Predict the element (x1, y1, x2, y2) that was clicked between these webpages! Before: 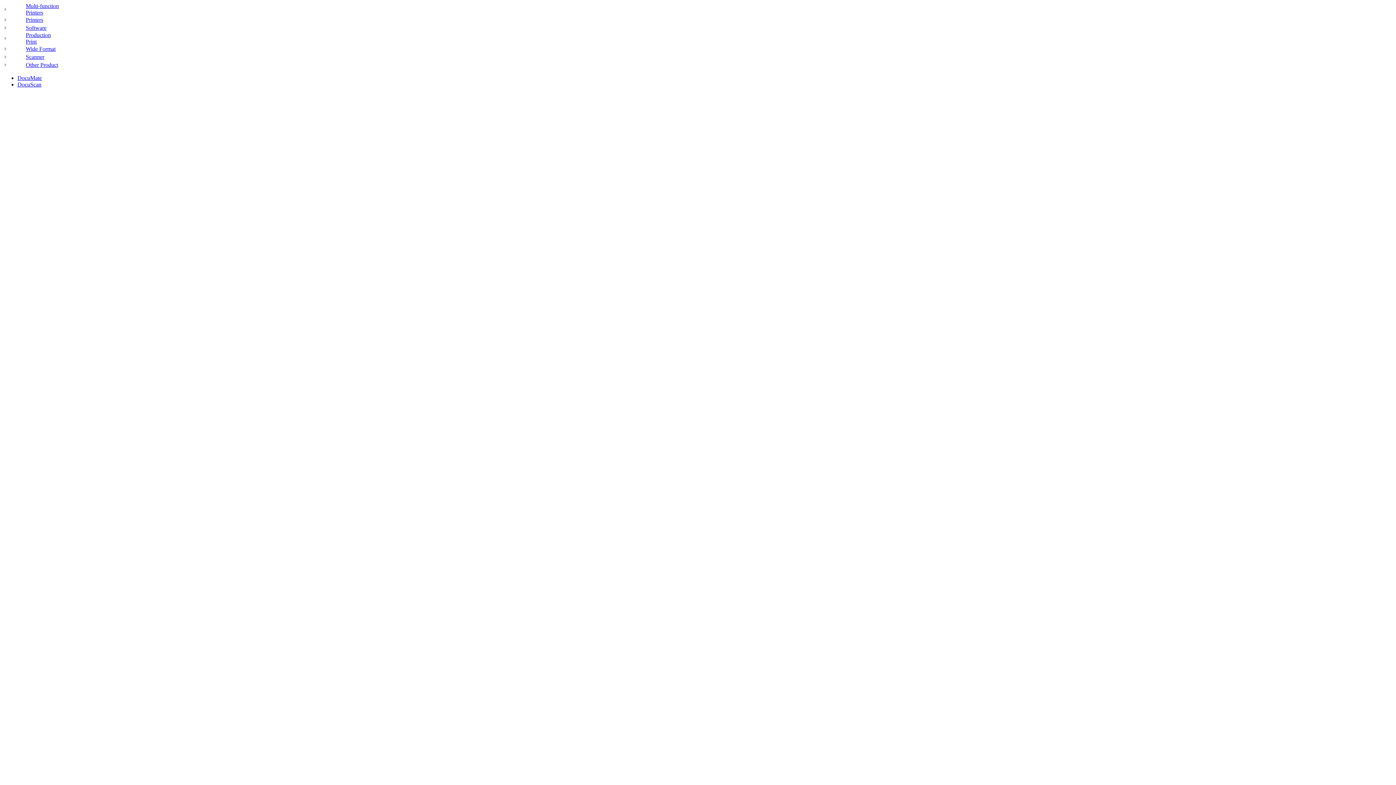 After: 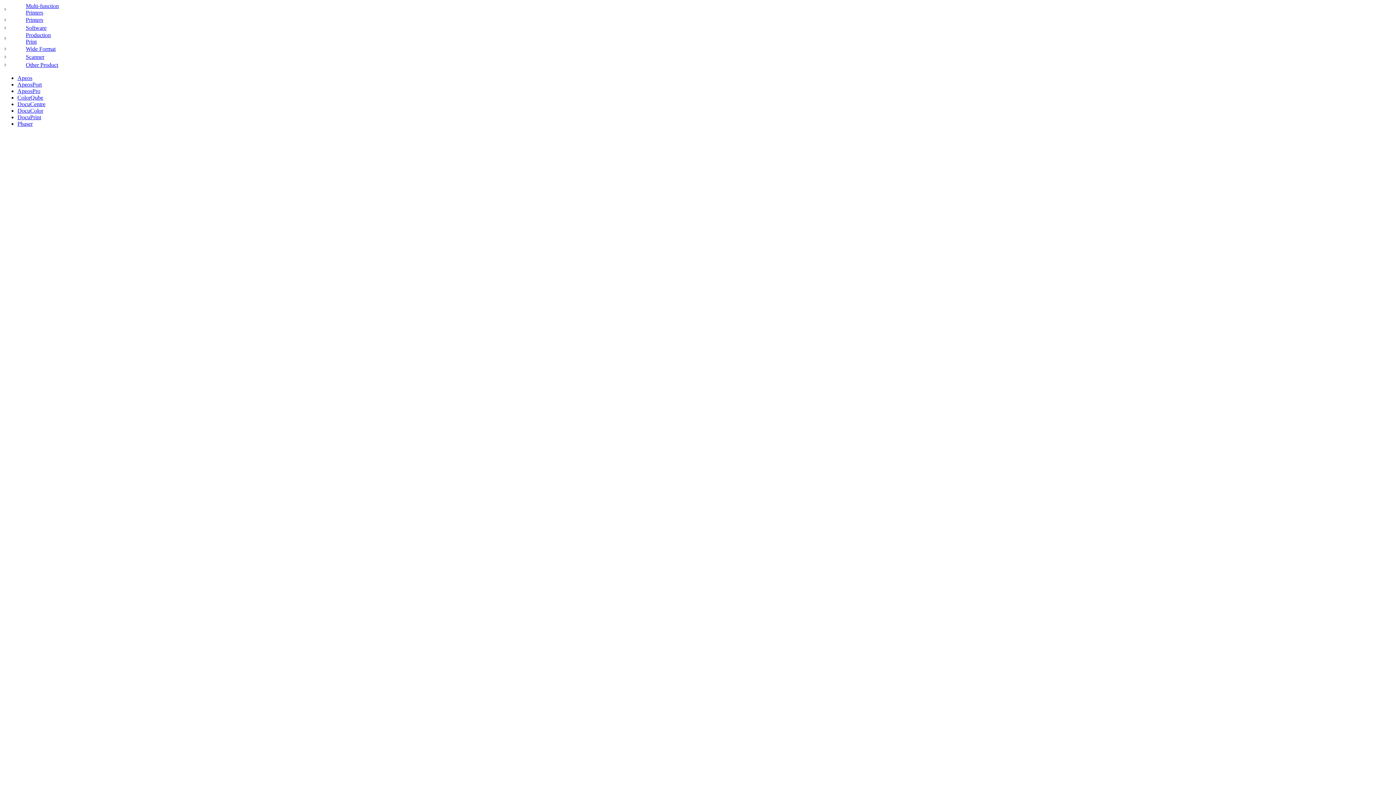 Action: bbox: (25, 2, 58, 15) label: Multi-function Printers